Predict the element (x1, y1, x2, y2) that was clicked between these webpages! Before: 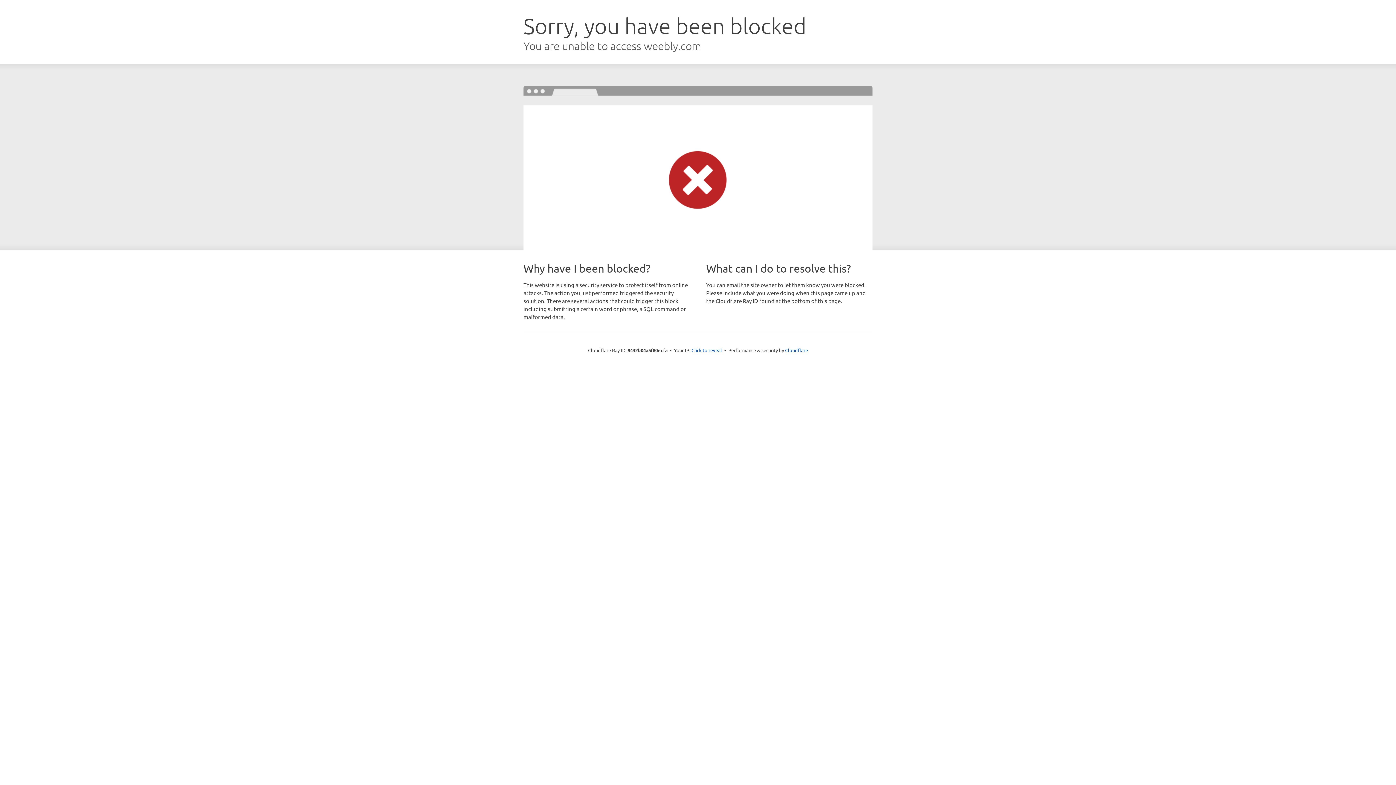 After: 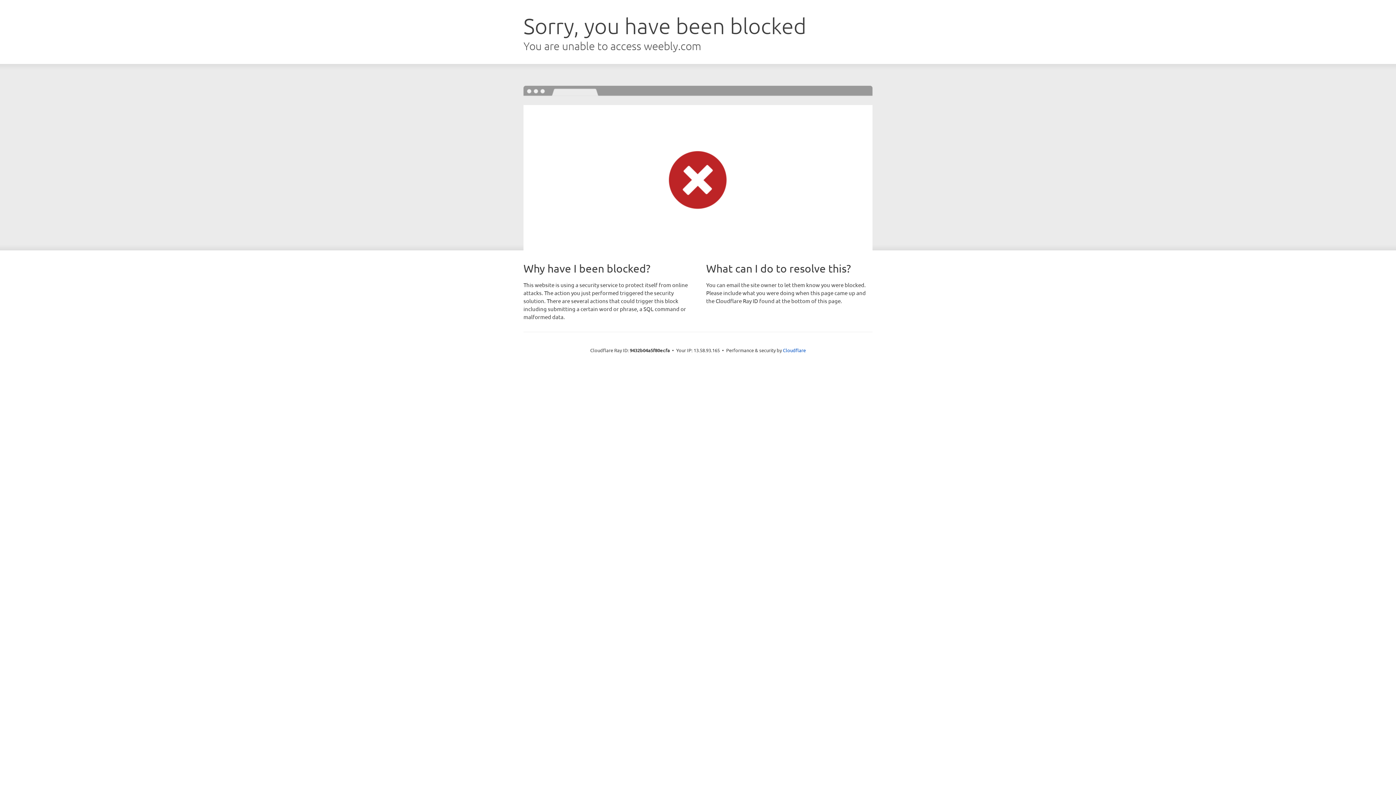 Action: bbox: (691, 346, 722, 353) label: Click to reveal